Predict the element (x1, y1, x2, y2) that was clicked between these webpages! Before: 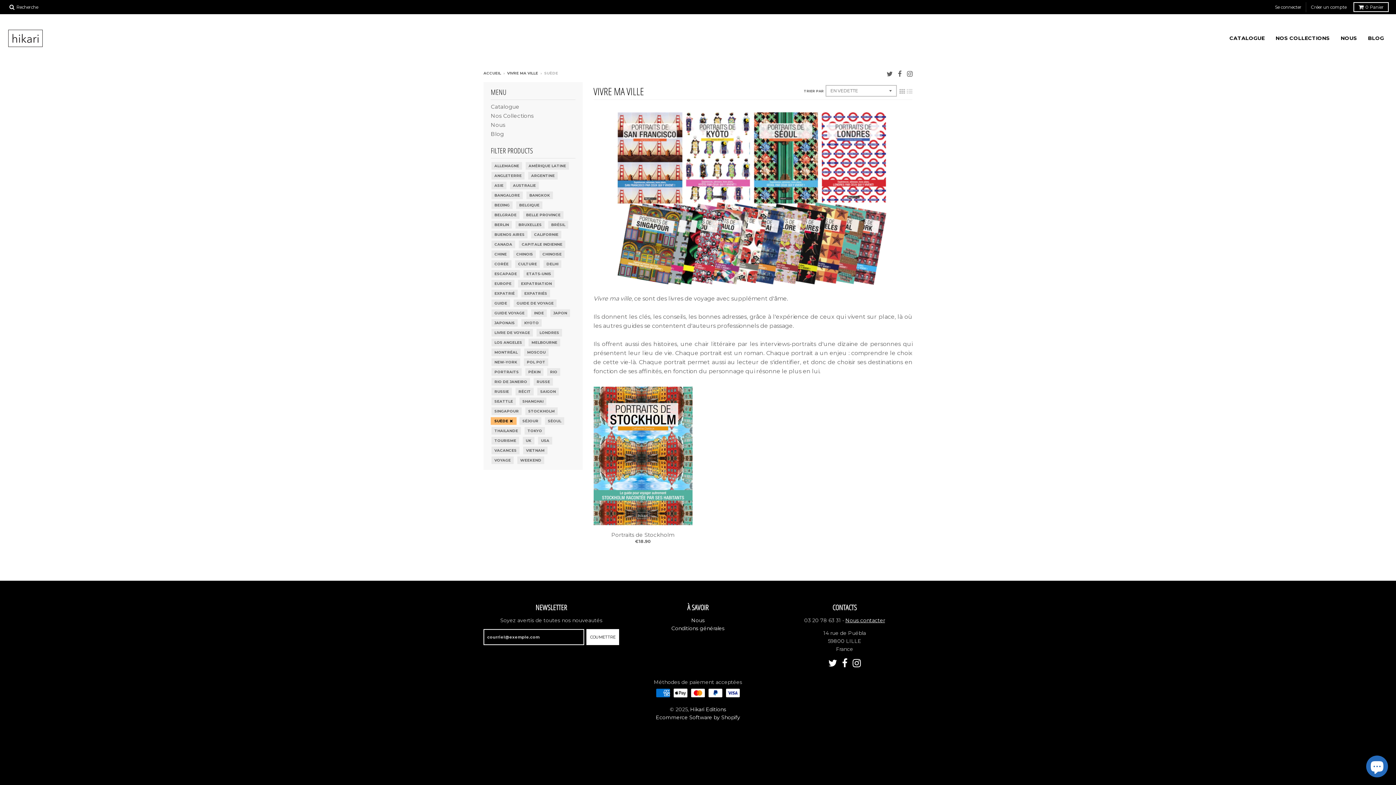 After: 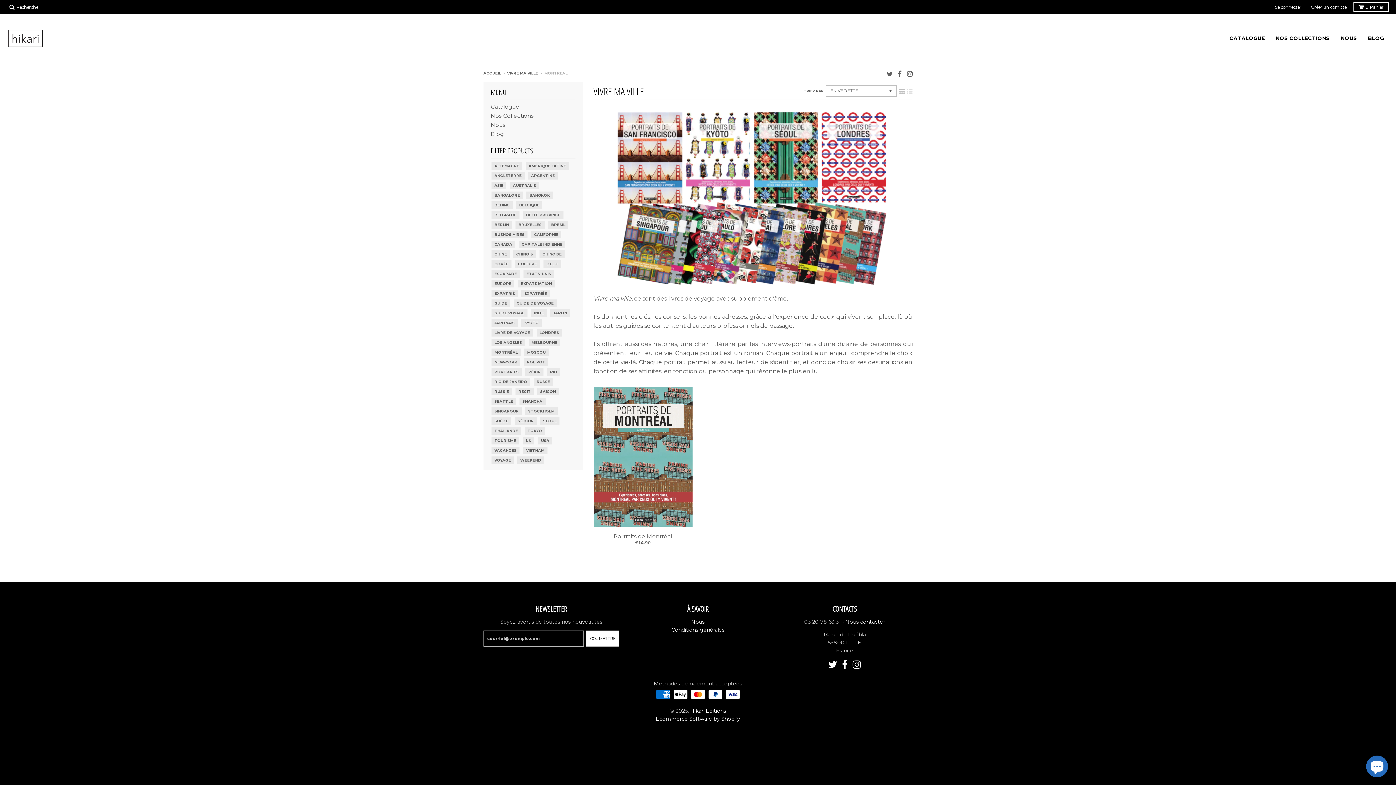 Action: label: MONTRÉAL bbox: (493, 348, 518, 356)